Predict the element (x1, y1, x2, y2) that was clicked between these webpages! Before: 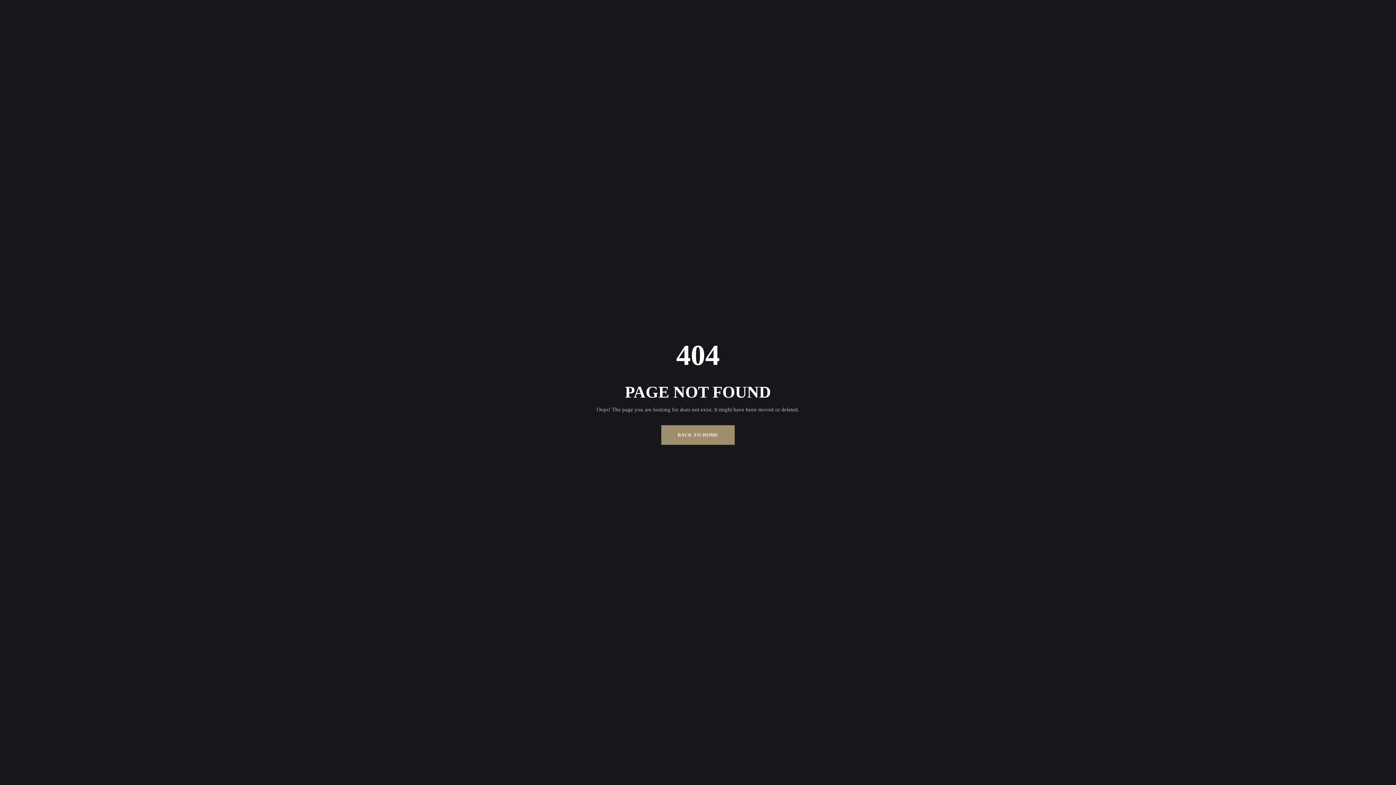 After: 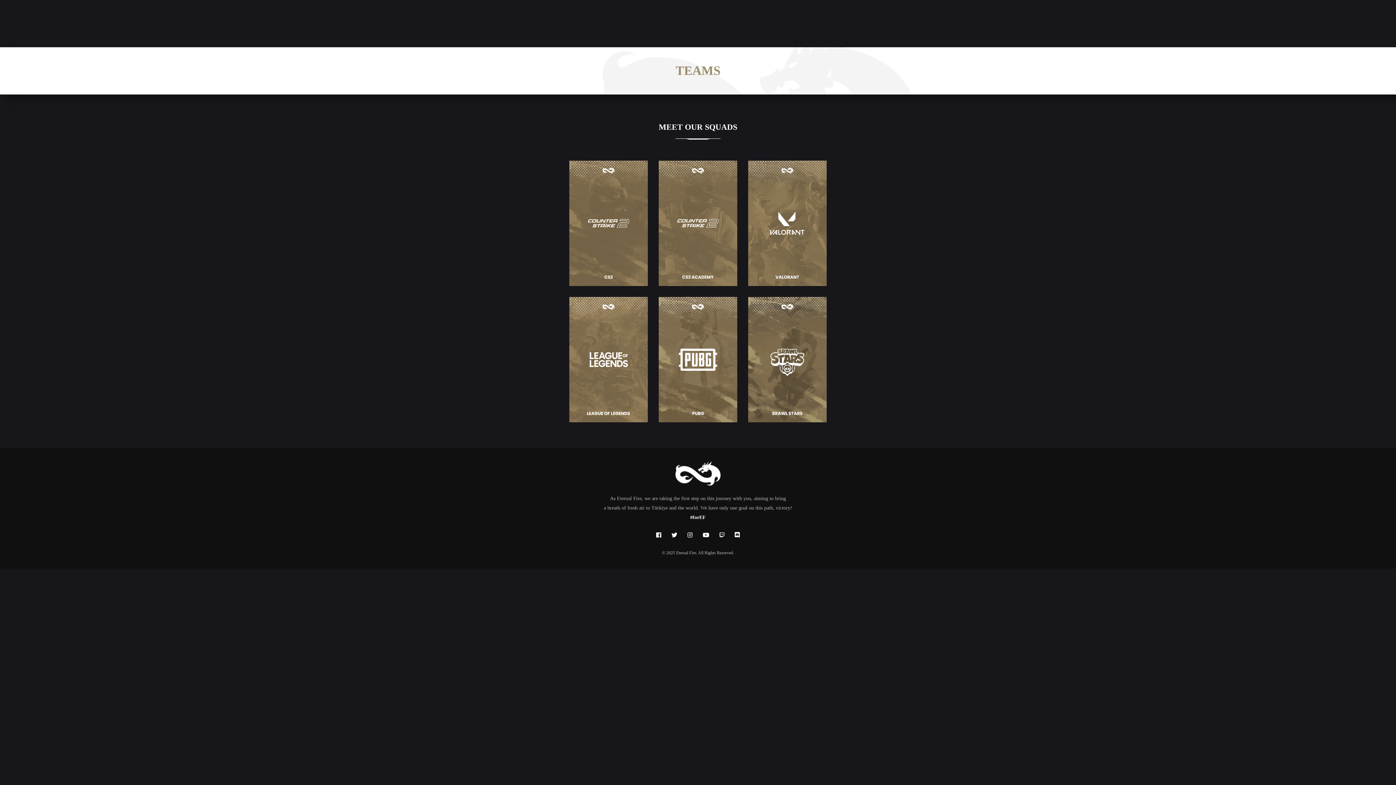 Action: bbox: (138, 17, 178, 47) label: TEAMS